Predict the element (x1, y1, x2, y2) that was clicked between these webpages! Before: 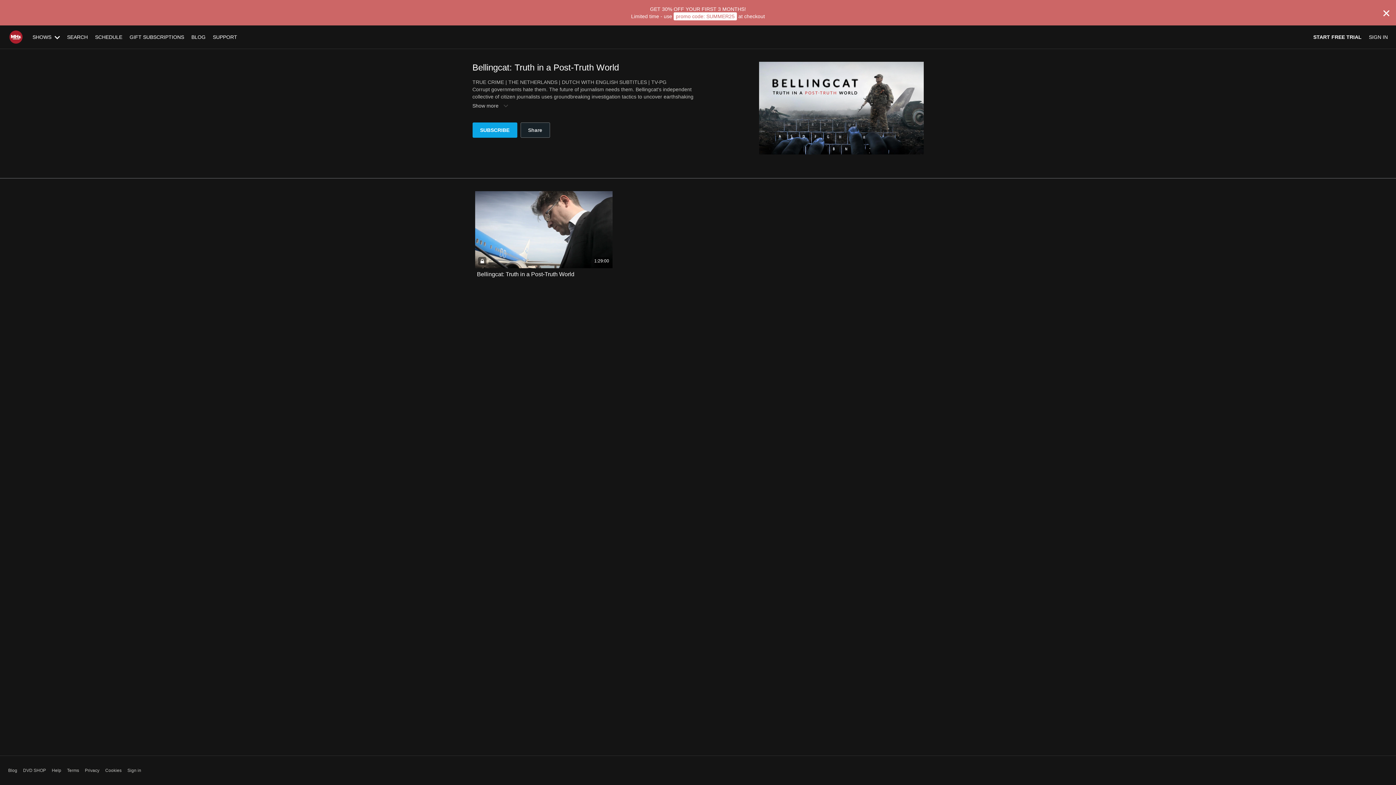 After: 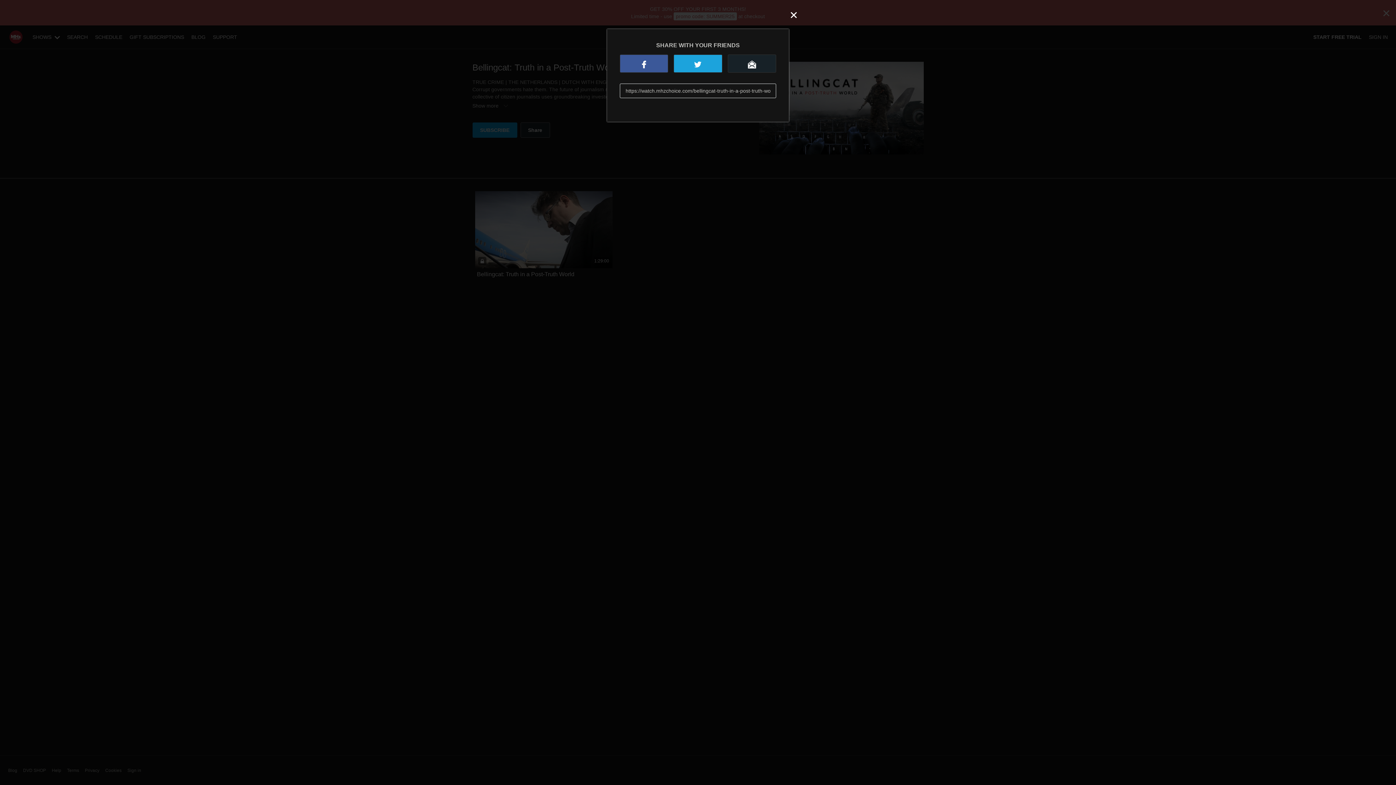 Action: bbox: (520, 122, 550, 137) label: Share